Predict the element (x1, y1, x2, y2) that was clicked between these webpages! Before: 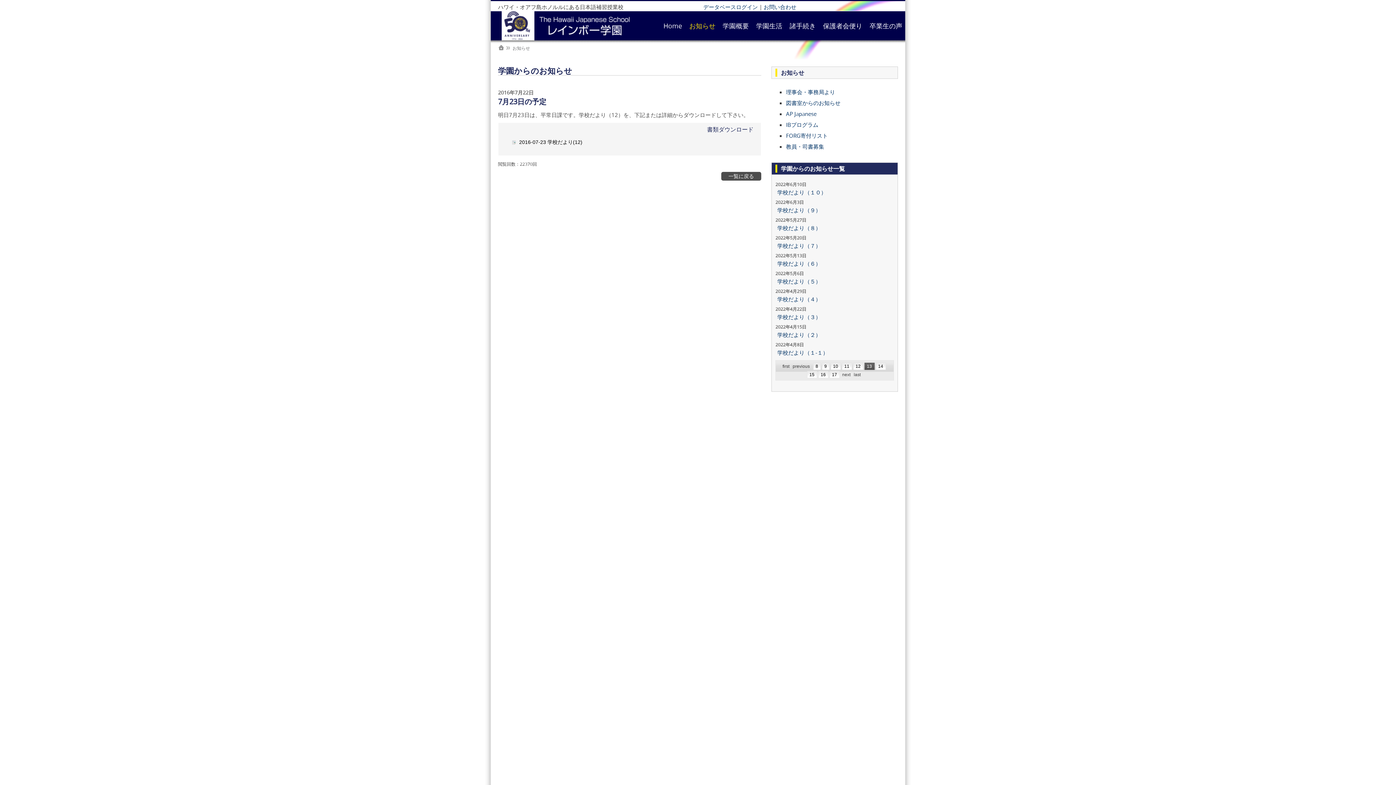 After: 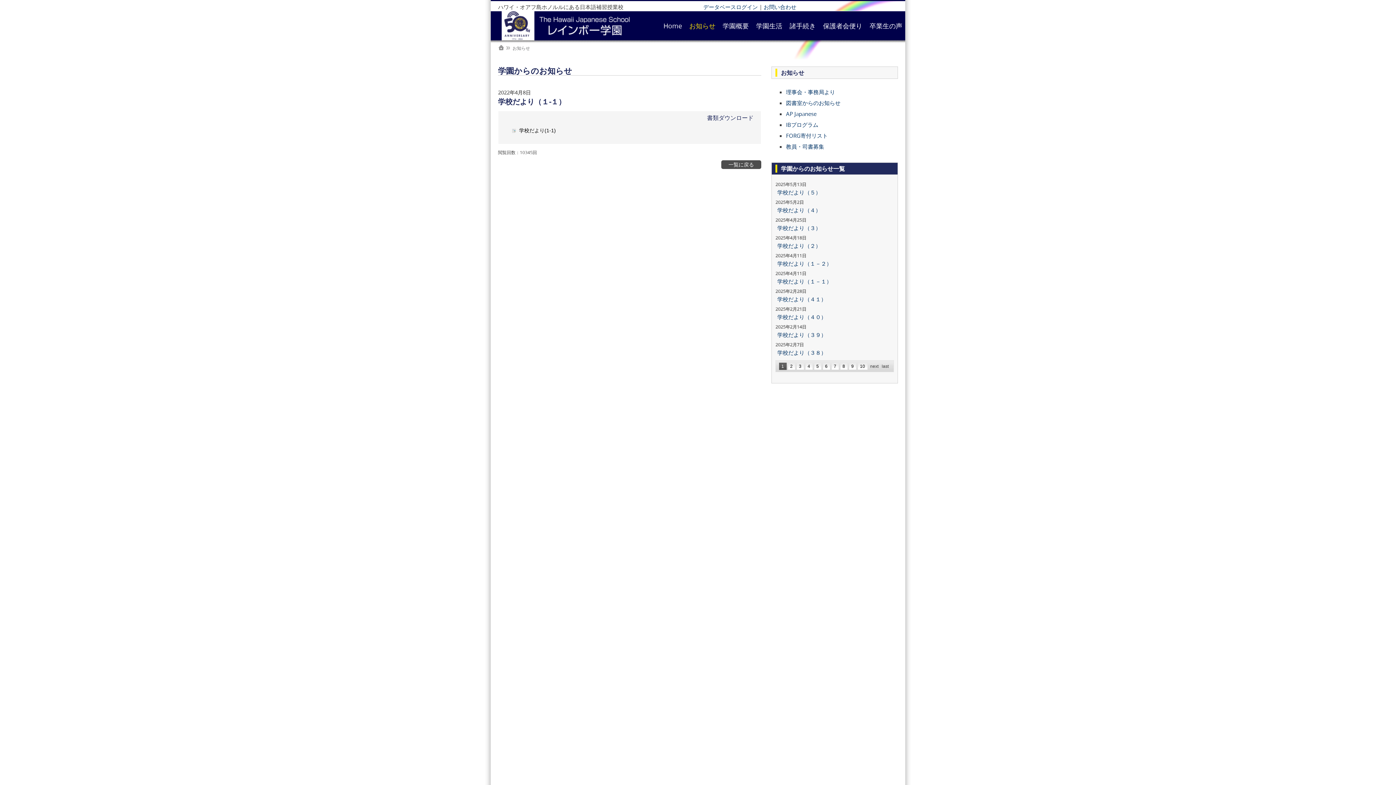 Action: label: 学校だより（１-１） bbox: (777, 349, 828, 356)